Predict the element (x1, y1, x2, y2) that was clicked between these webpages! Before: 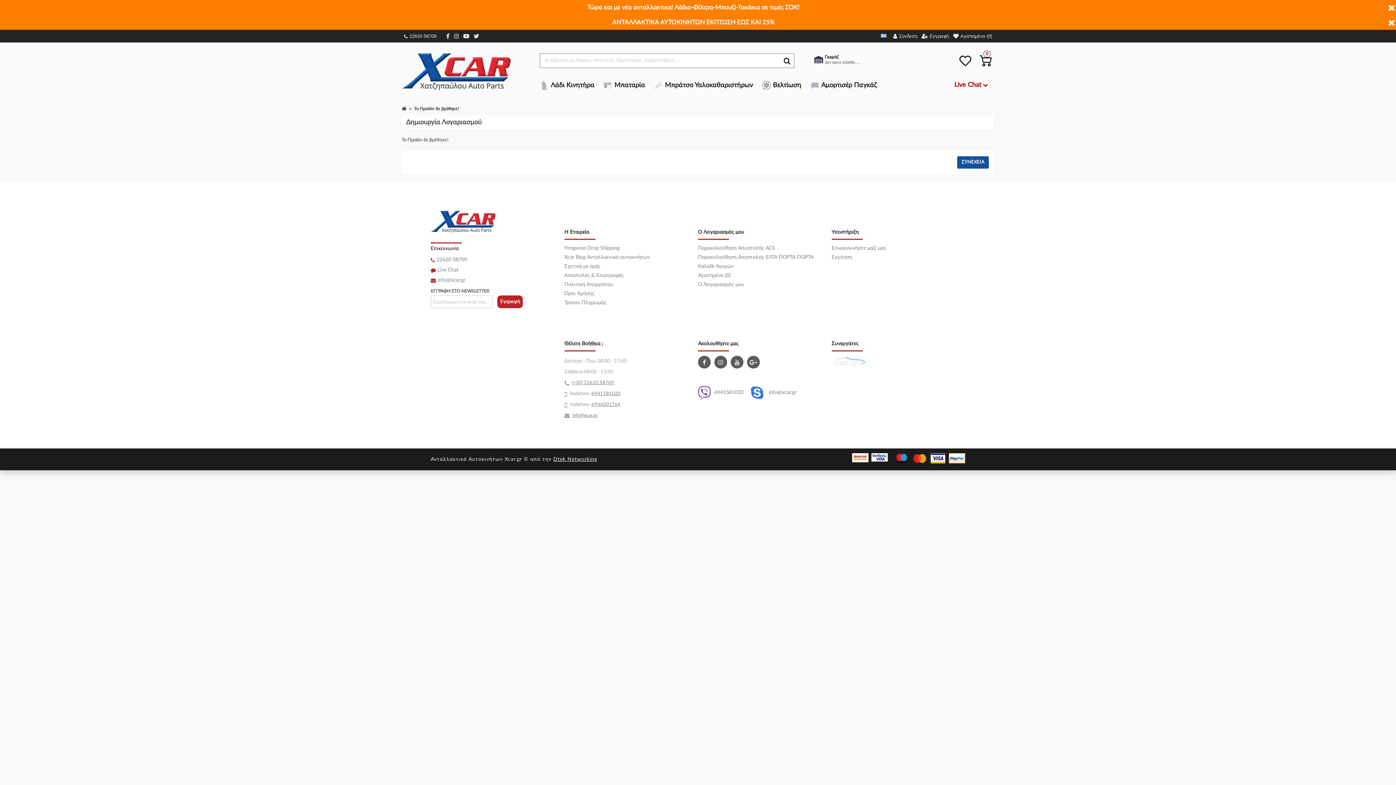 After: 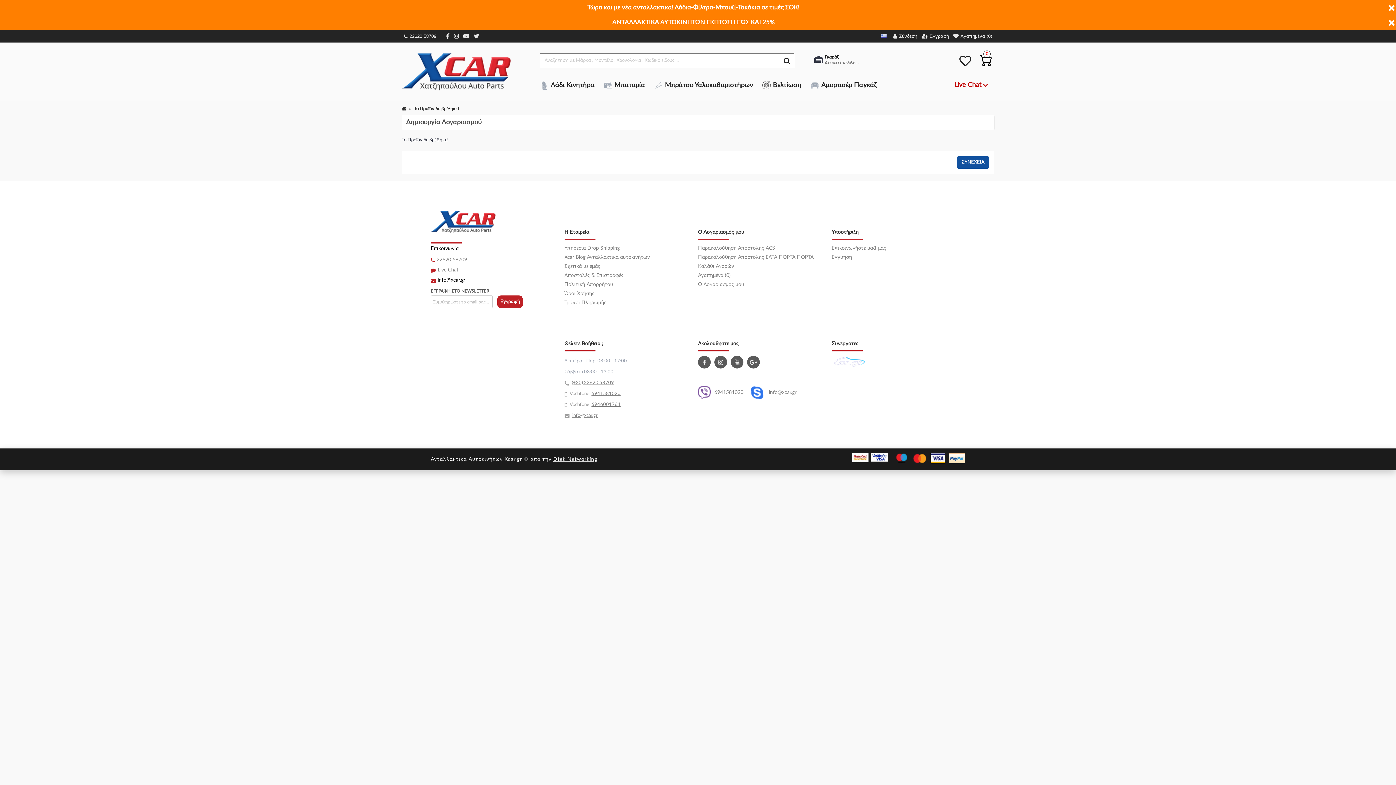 Action: bbox: (437, 277, 465, 282) label: info@xcar.gr